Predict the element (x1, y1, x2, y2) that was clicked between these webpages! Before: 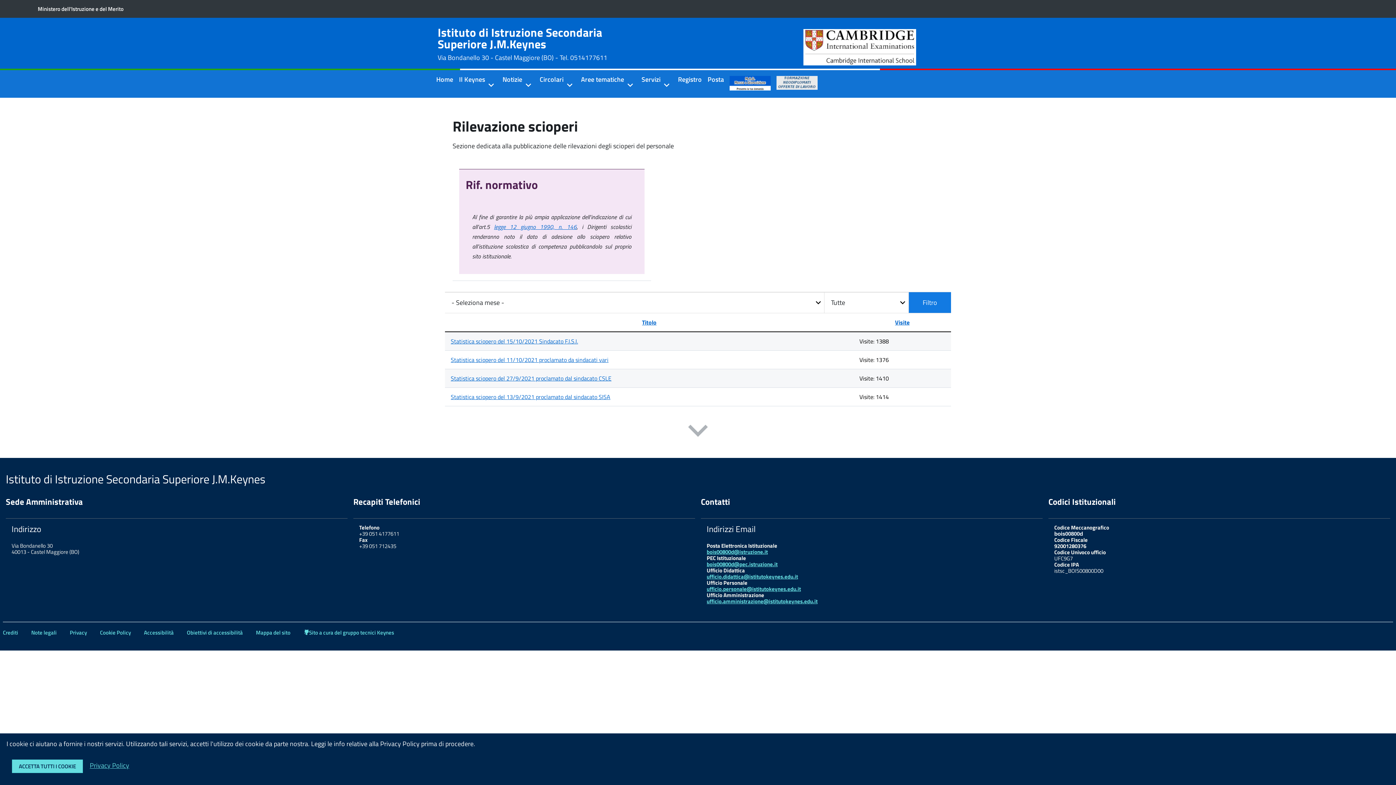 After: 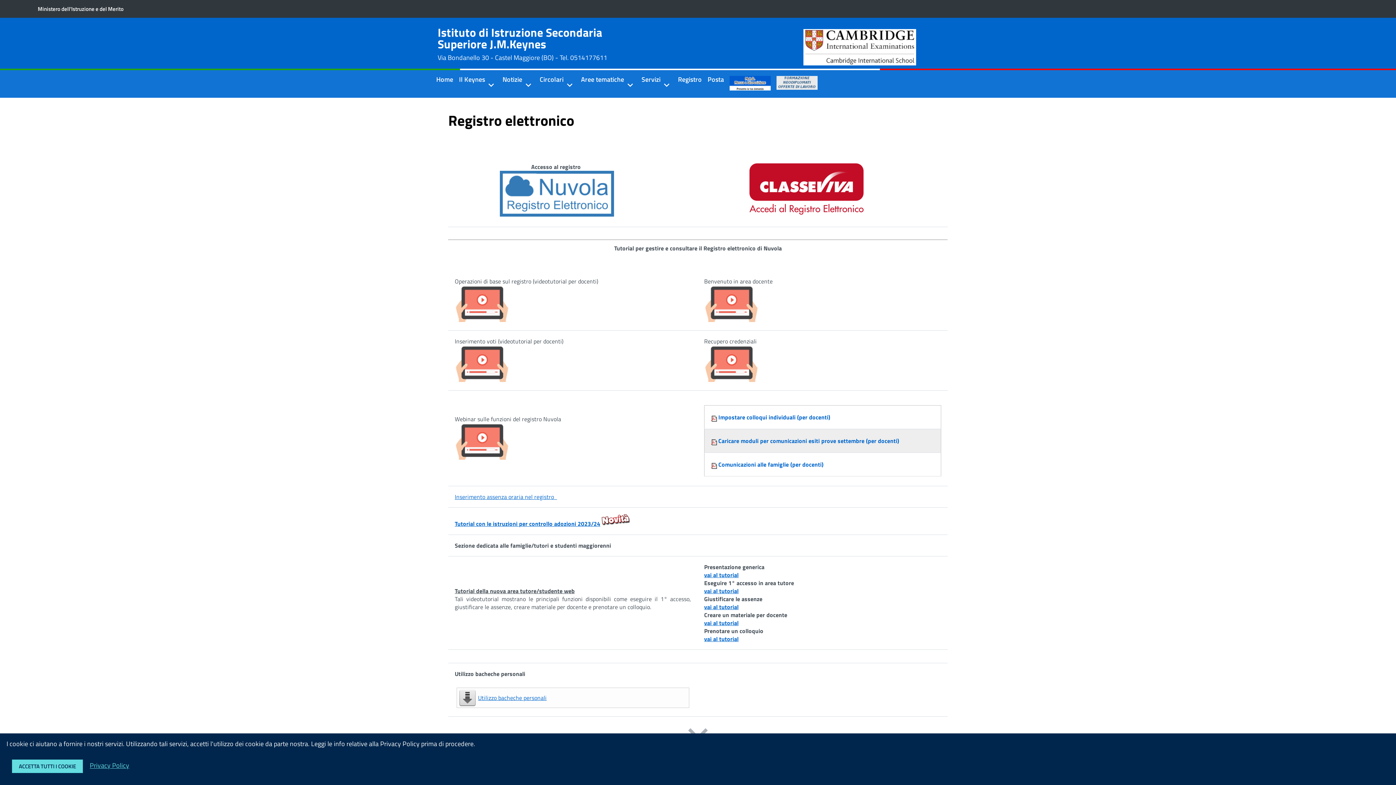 Action: bbox: (672, 70, 702, 97) label: Registro